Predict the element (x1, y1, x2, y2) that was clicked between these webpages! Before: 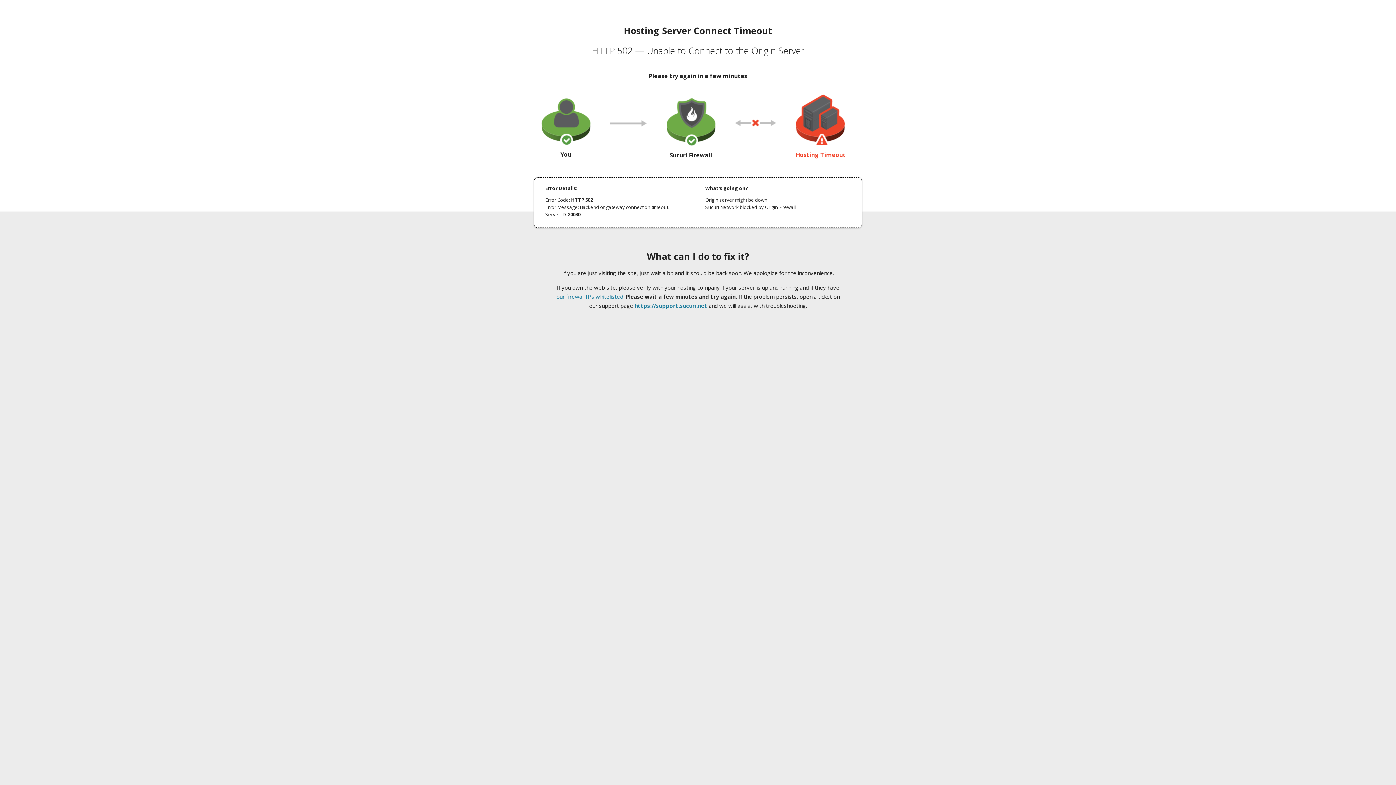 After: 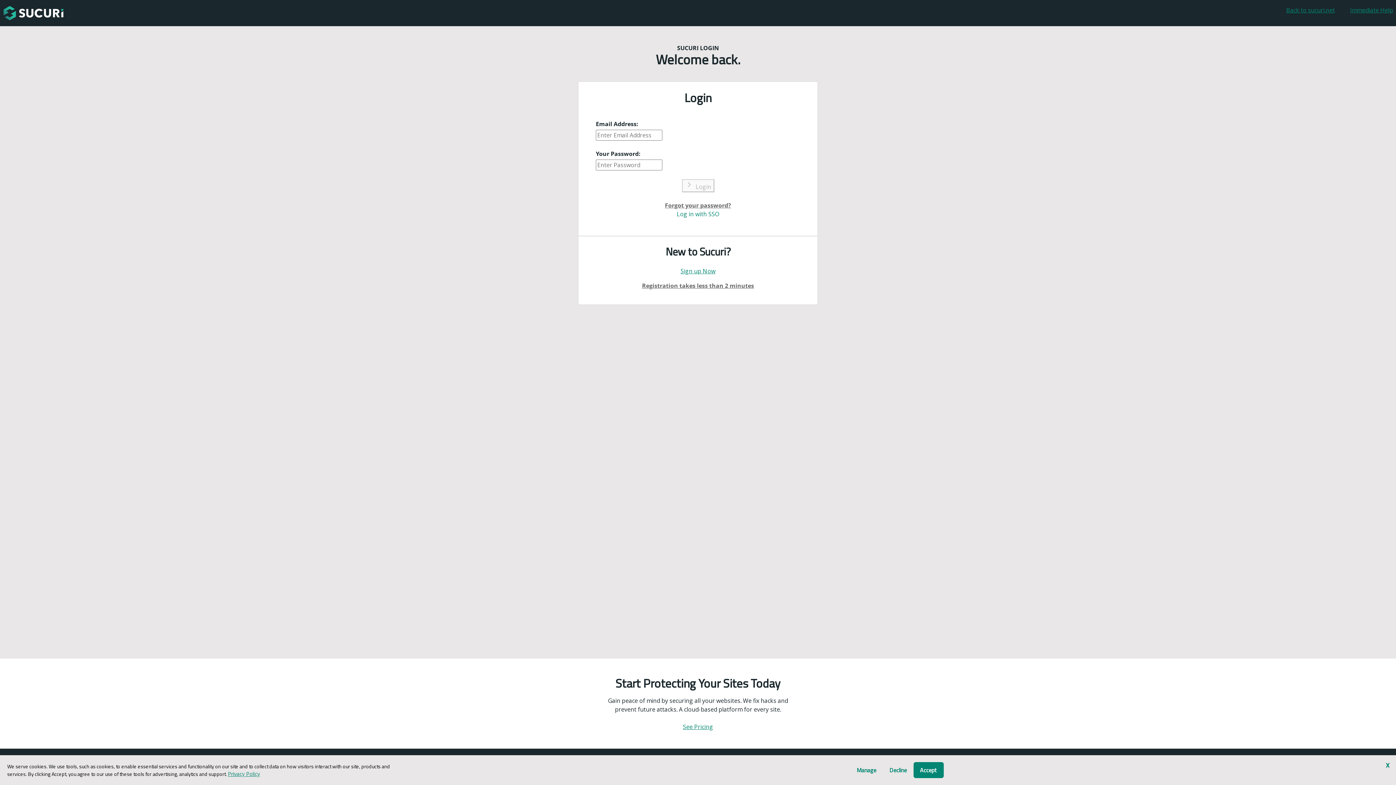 Action: bbox: (634, 302, 707, 309) label: https://support.sucuri.net